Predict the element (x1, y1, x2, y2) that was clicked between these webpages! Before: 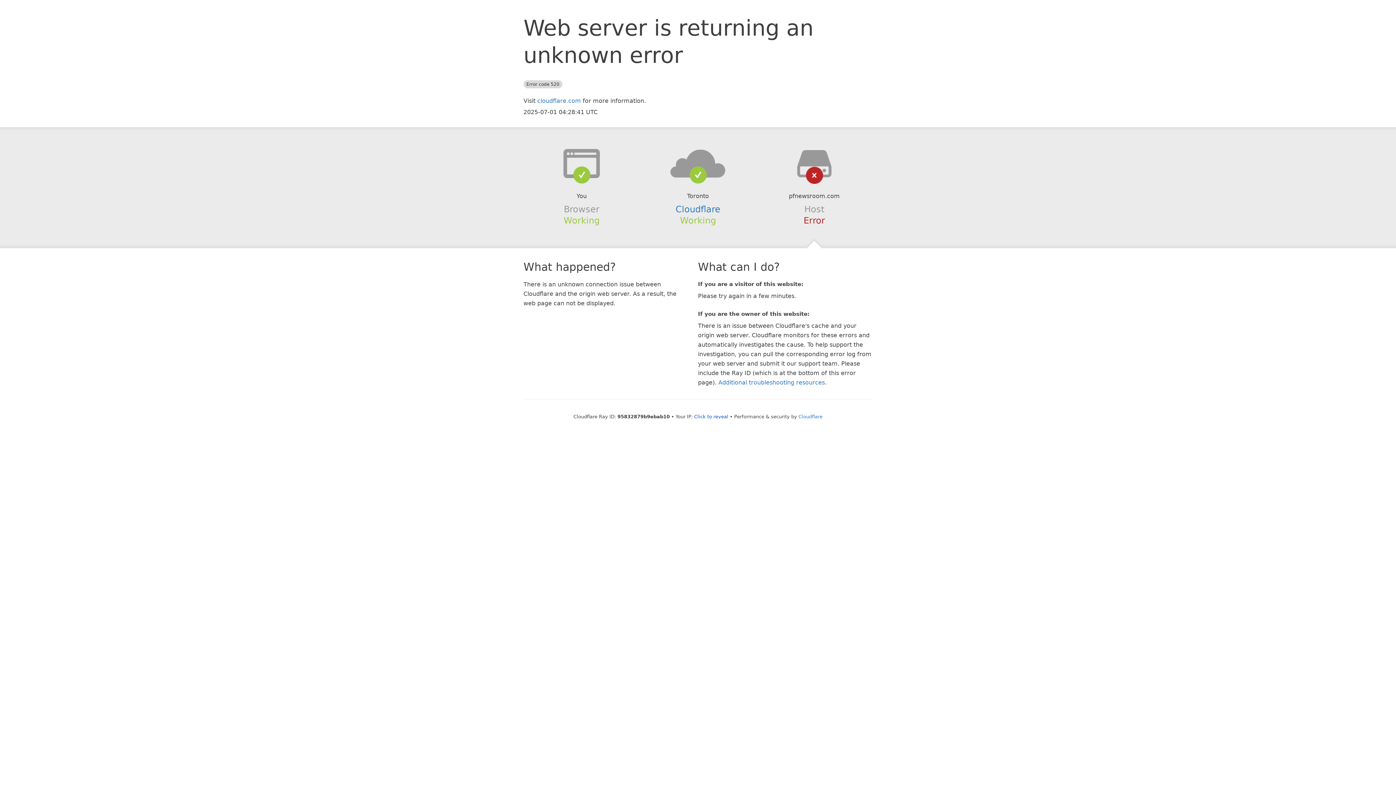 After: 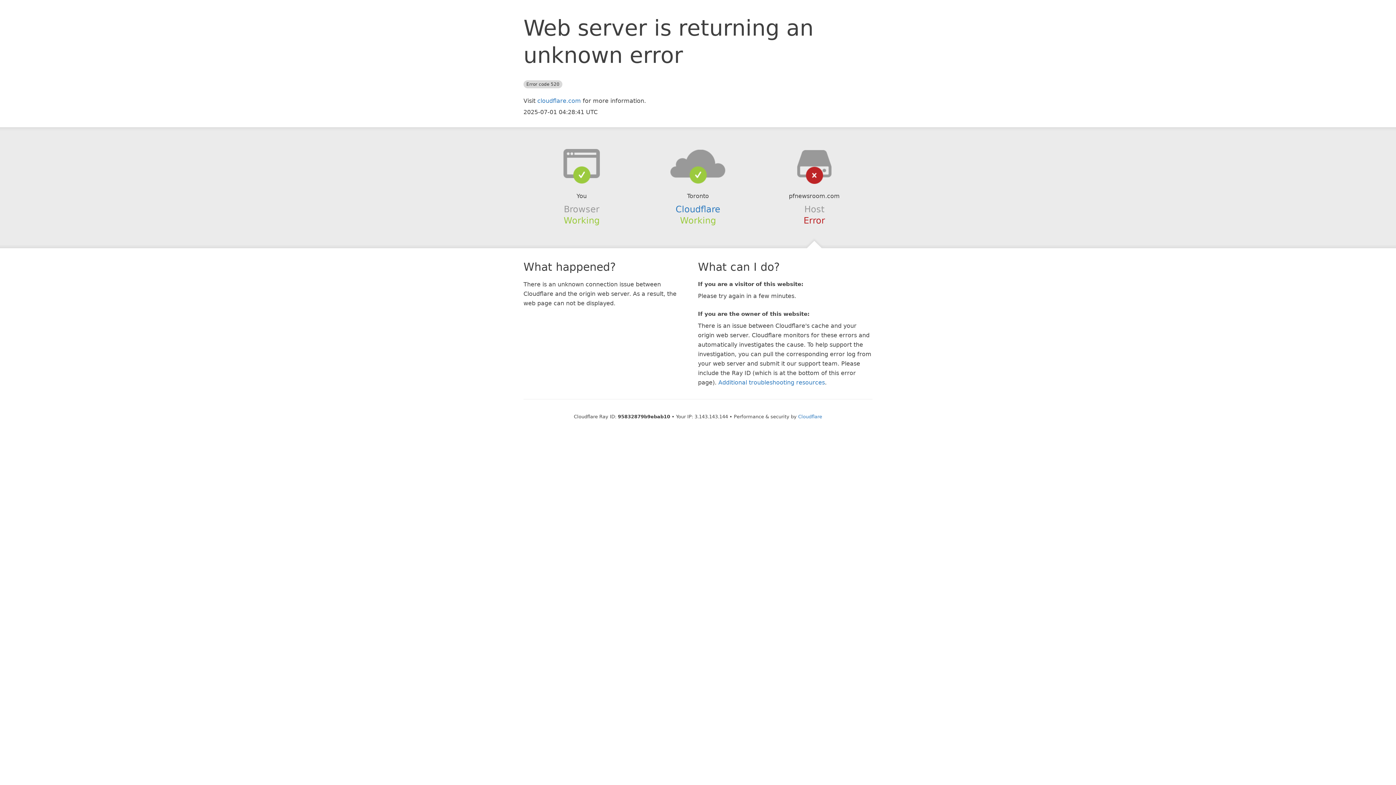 Action: label: Click to reveal bbox: (694, 414, 728, 419)